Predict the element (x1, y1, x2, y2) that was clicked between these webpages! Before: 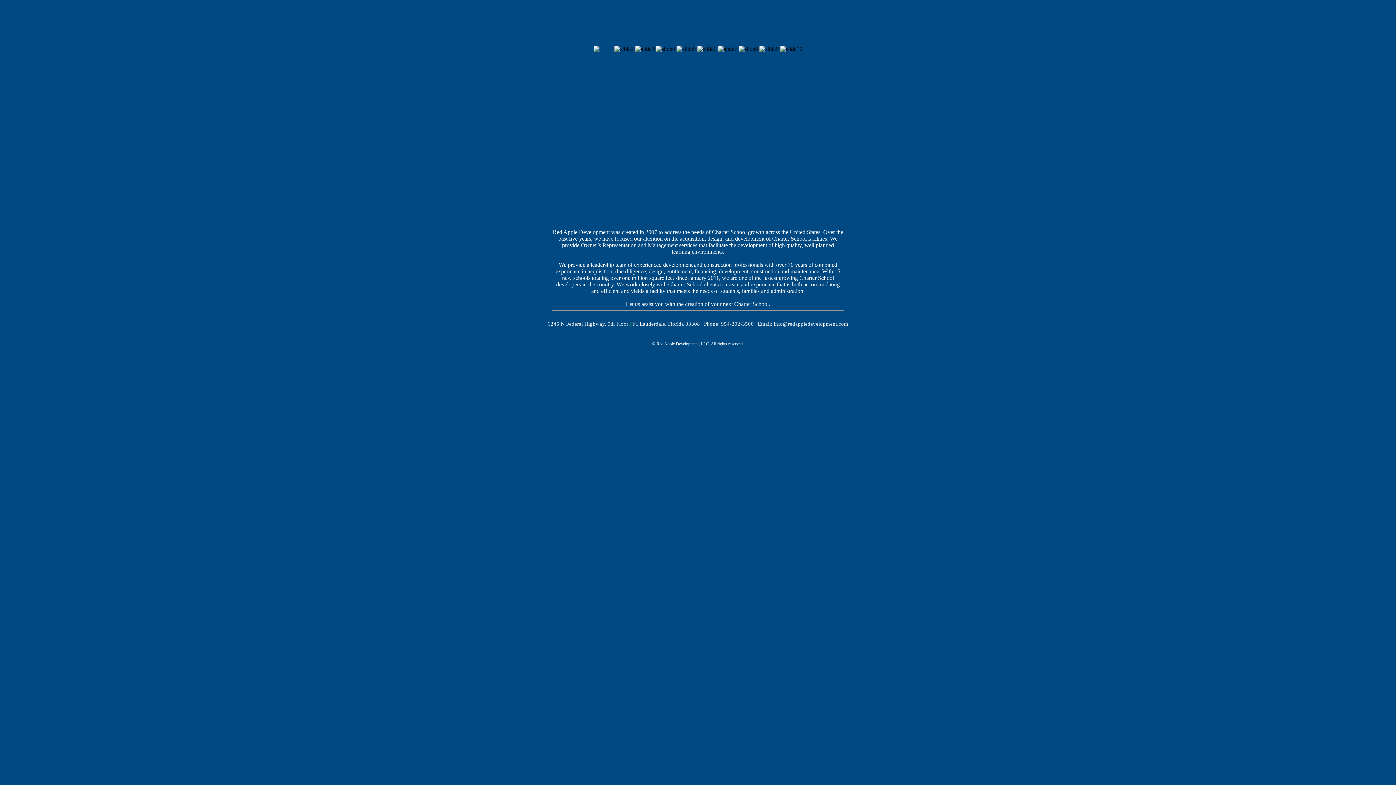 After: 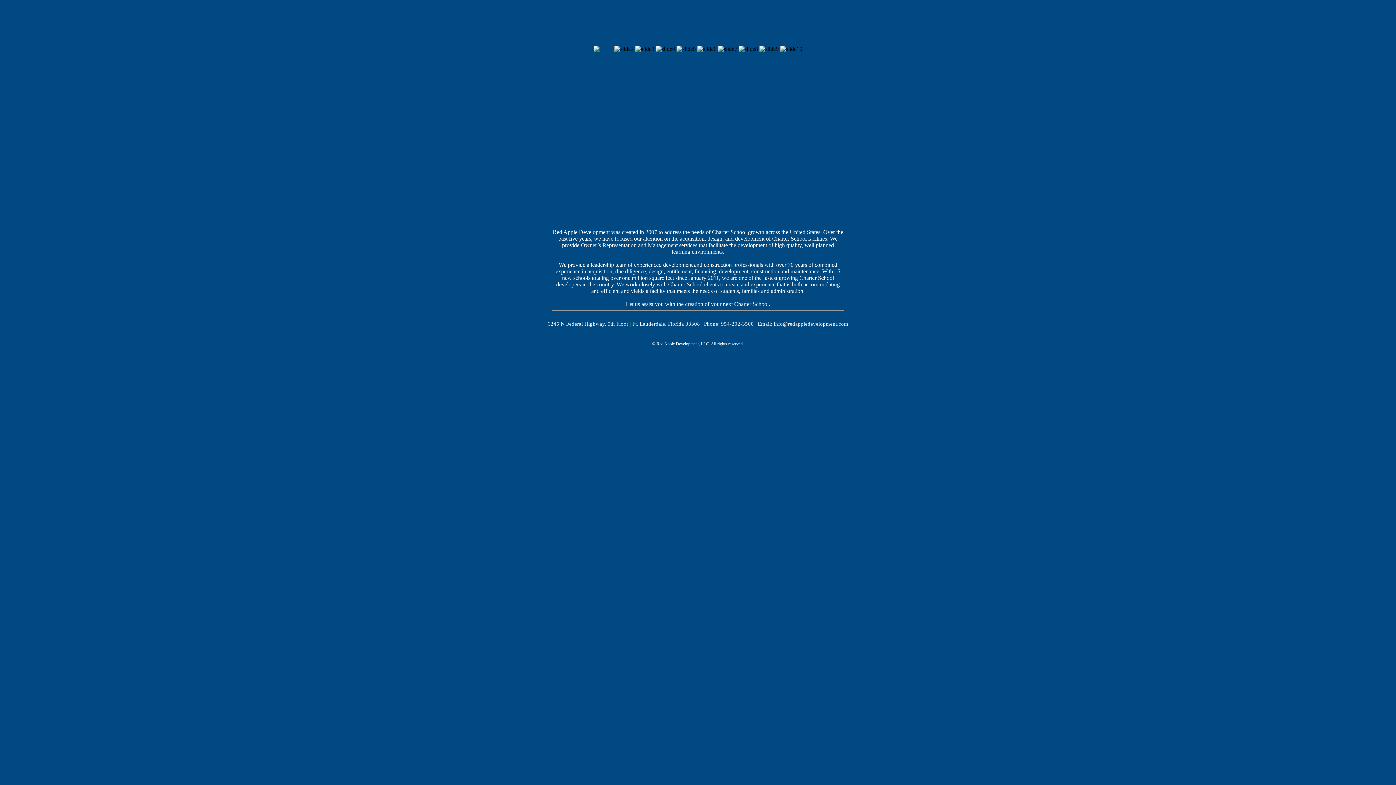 Action: bbox: (593, 45, 613, 52)